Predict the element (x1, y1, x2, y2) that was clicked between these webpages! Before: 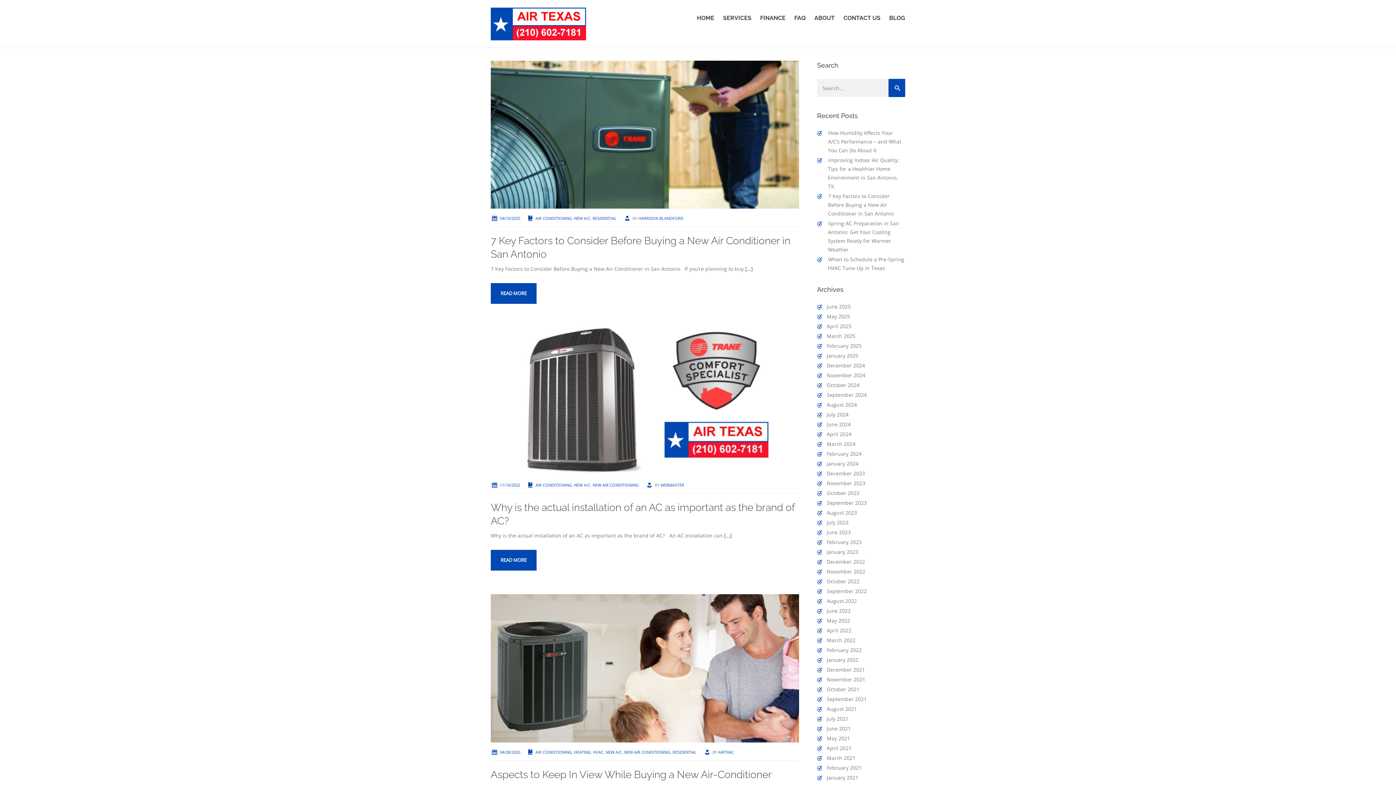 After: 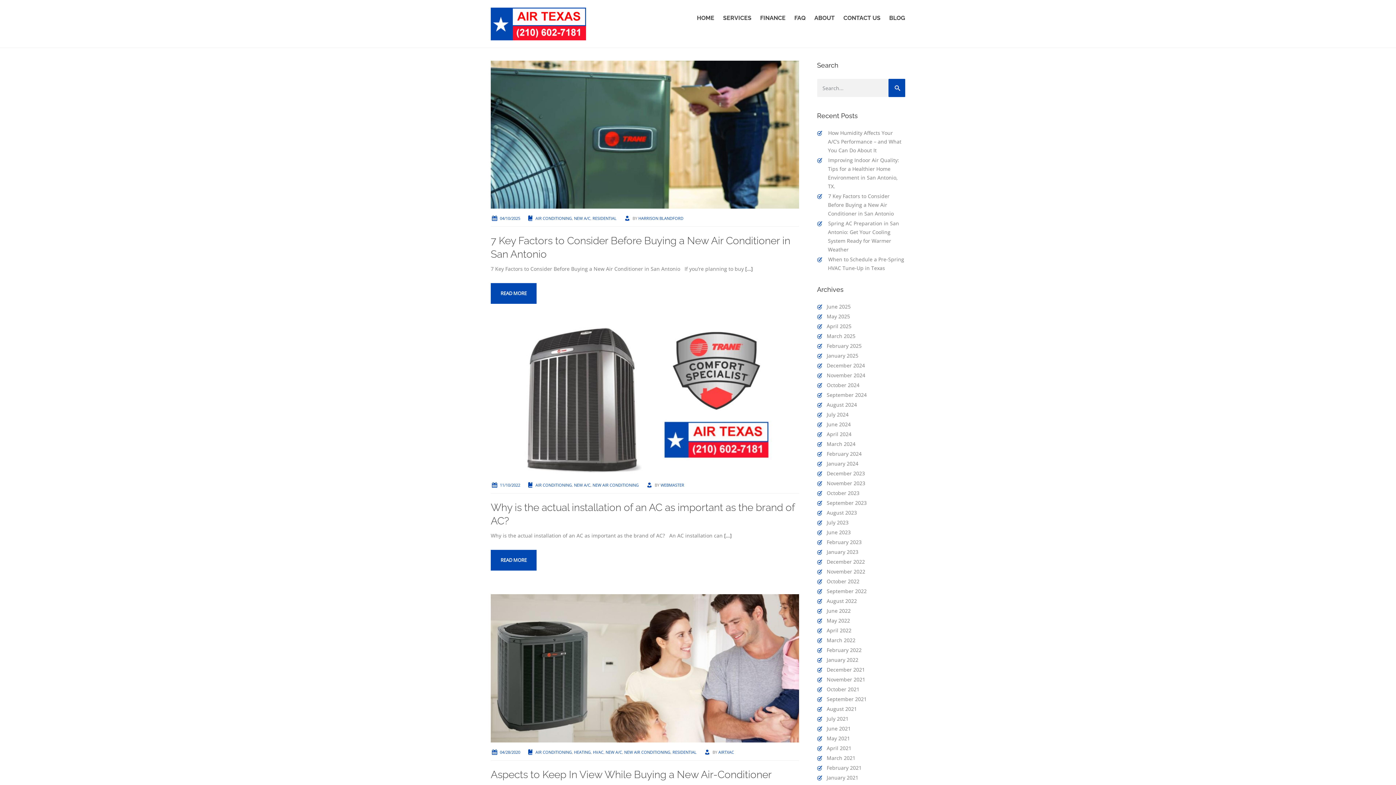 Action: bbox: (574, 215, 590, 221) label: NEW A/C